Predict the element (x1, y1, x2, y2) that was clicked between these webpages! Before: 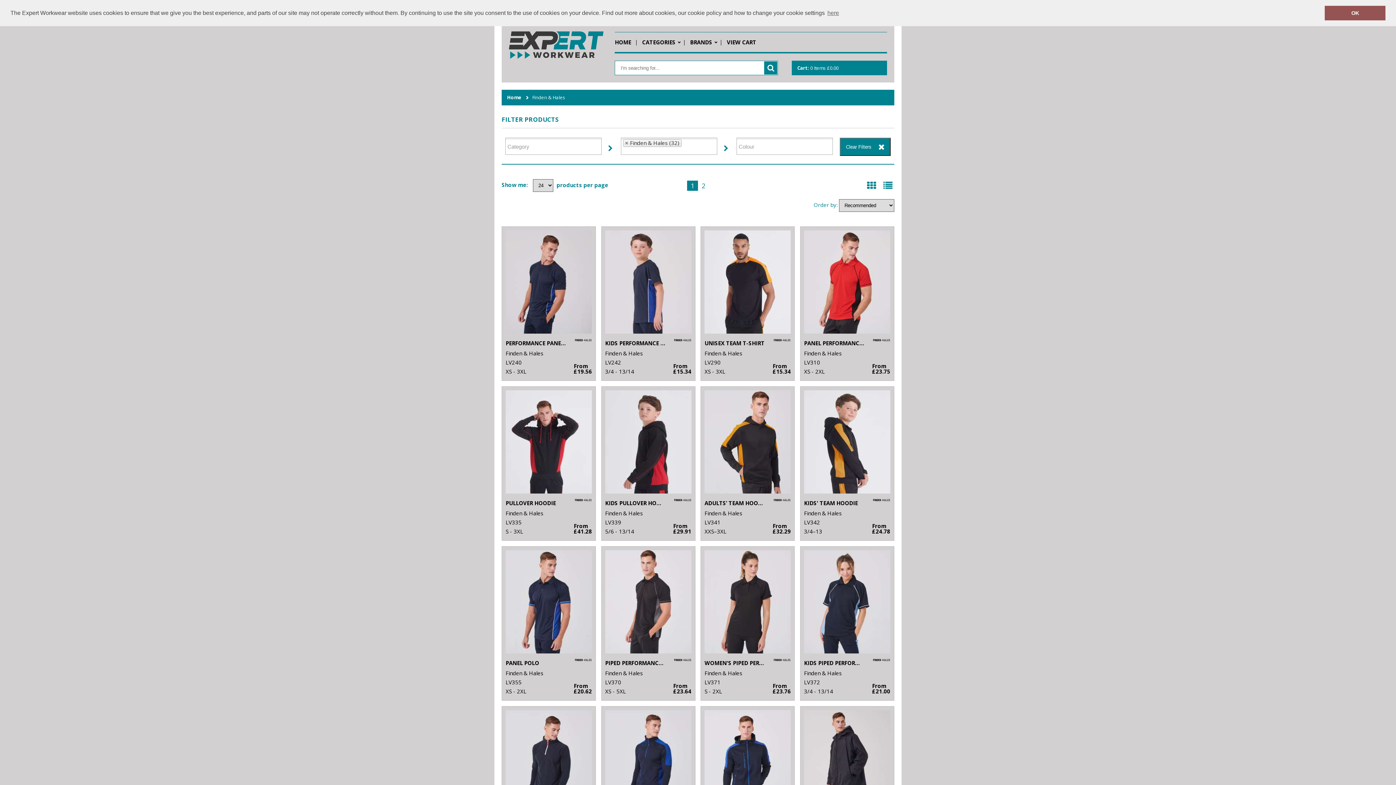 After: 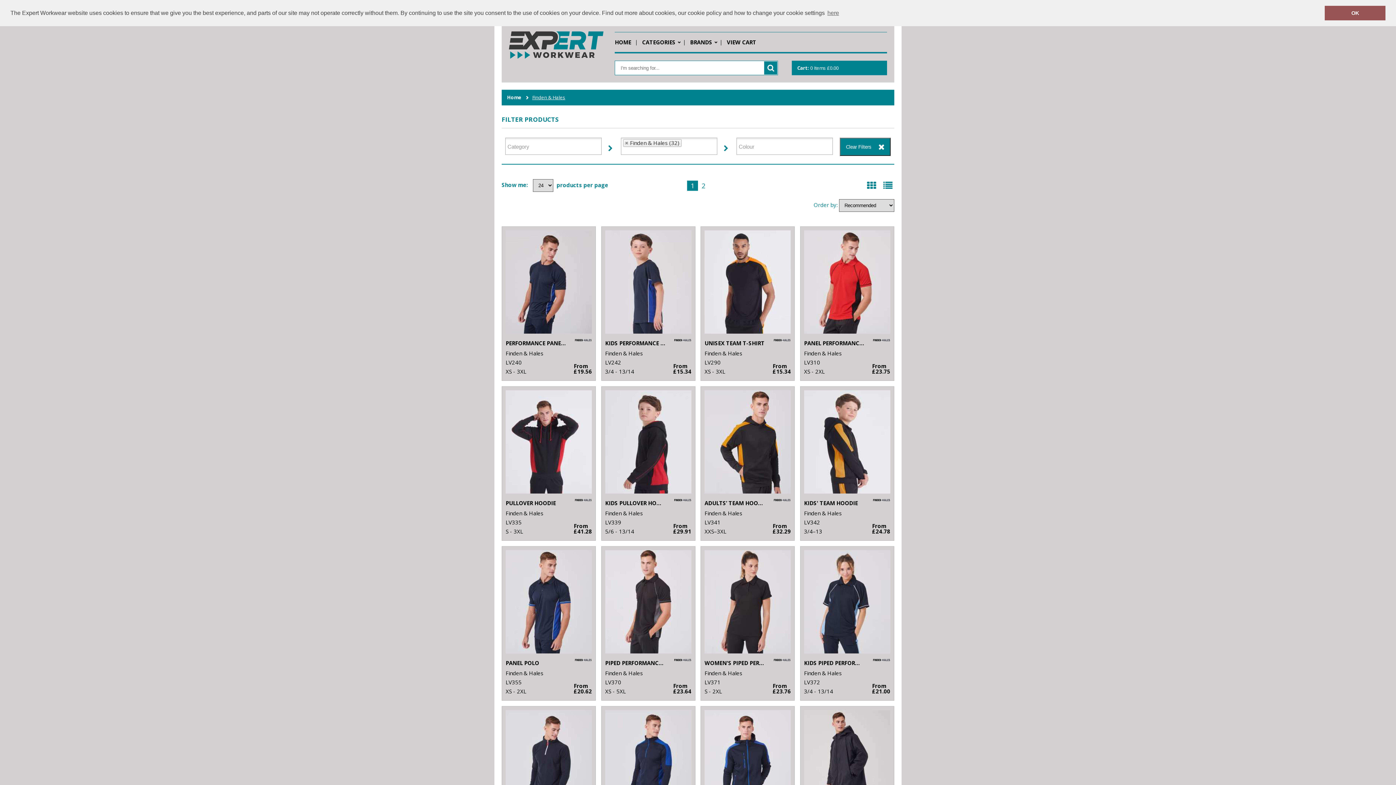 Action: label: Finden & Hales bbox: (532, 95, 565, 100)